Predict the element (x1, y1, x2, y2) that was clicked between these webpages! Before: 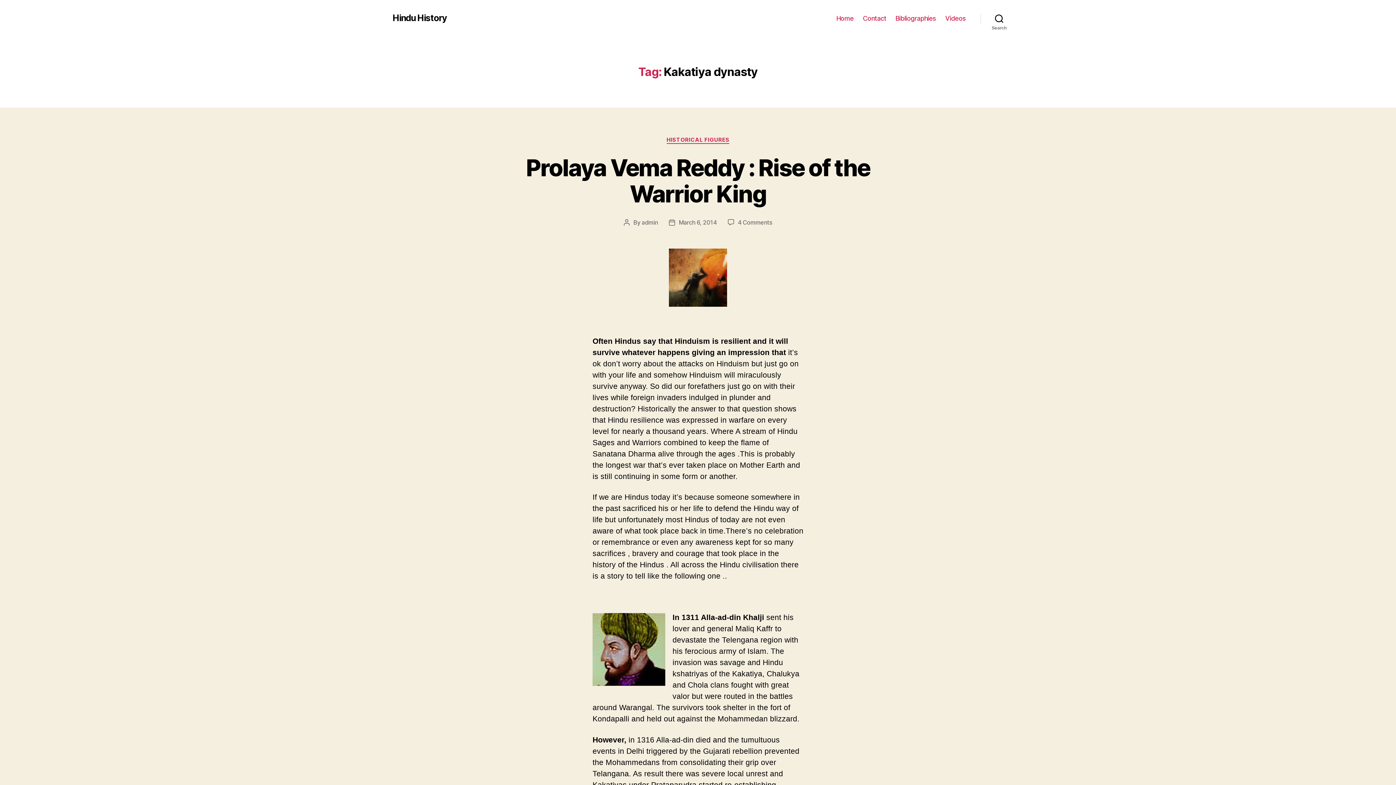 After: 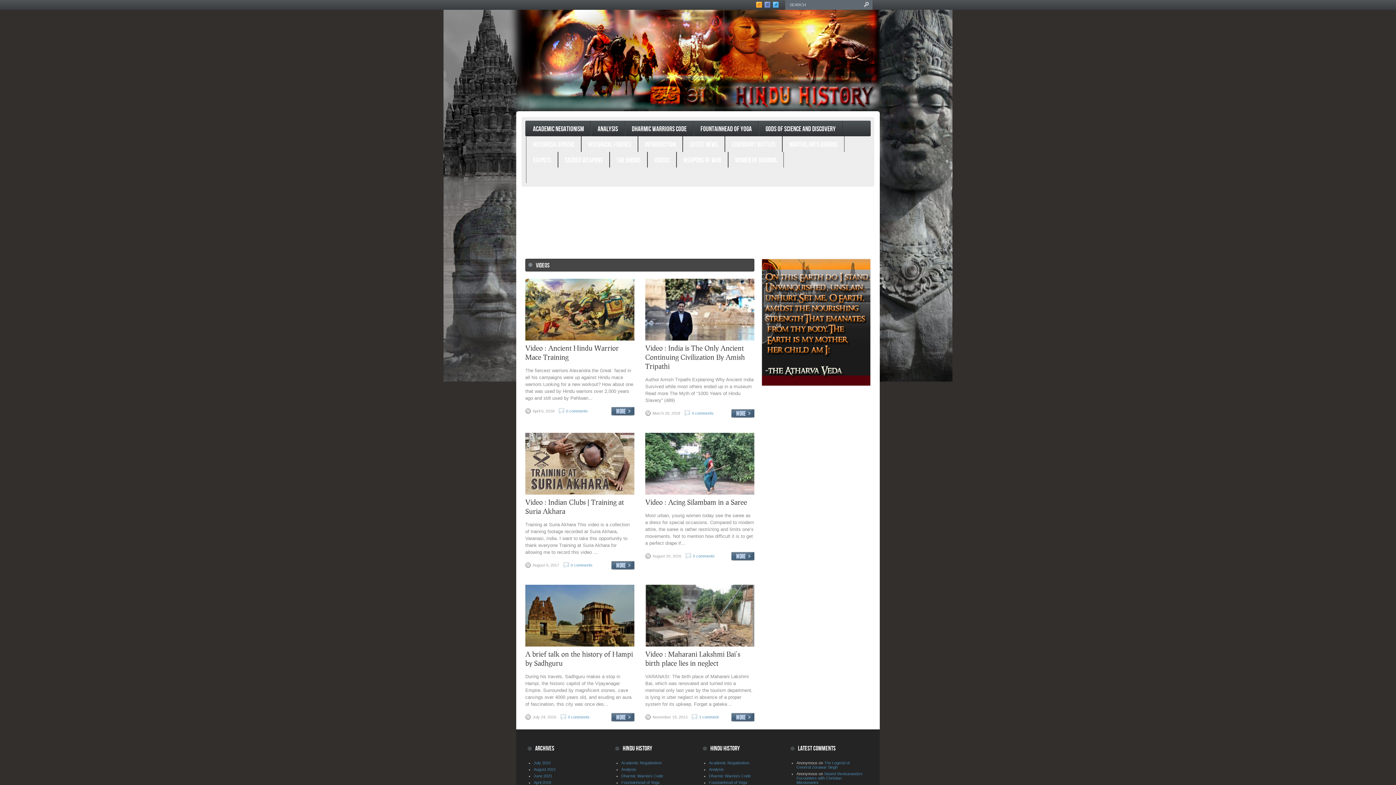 Action: label: Videos bbox: (945, 14, 966, 22)